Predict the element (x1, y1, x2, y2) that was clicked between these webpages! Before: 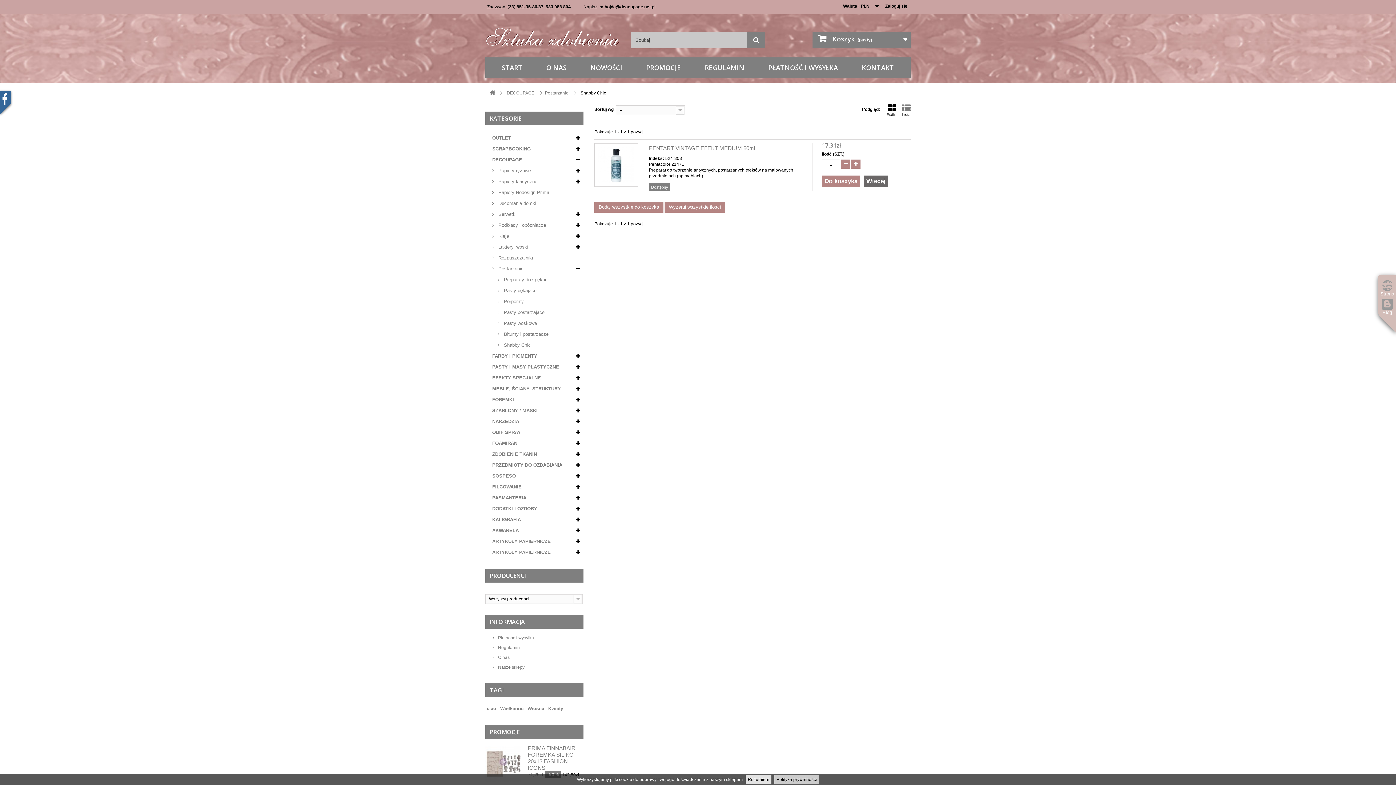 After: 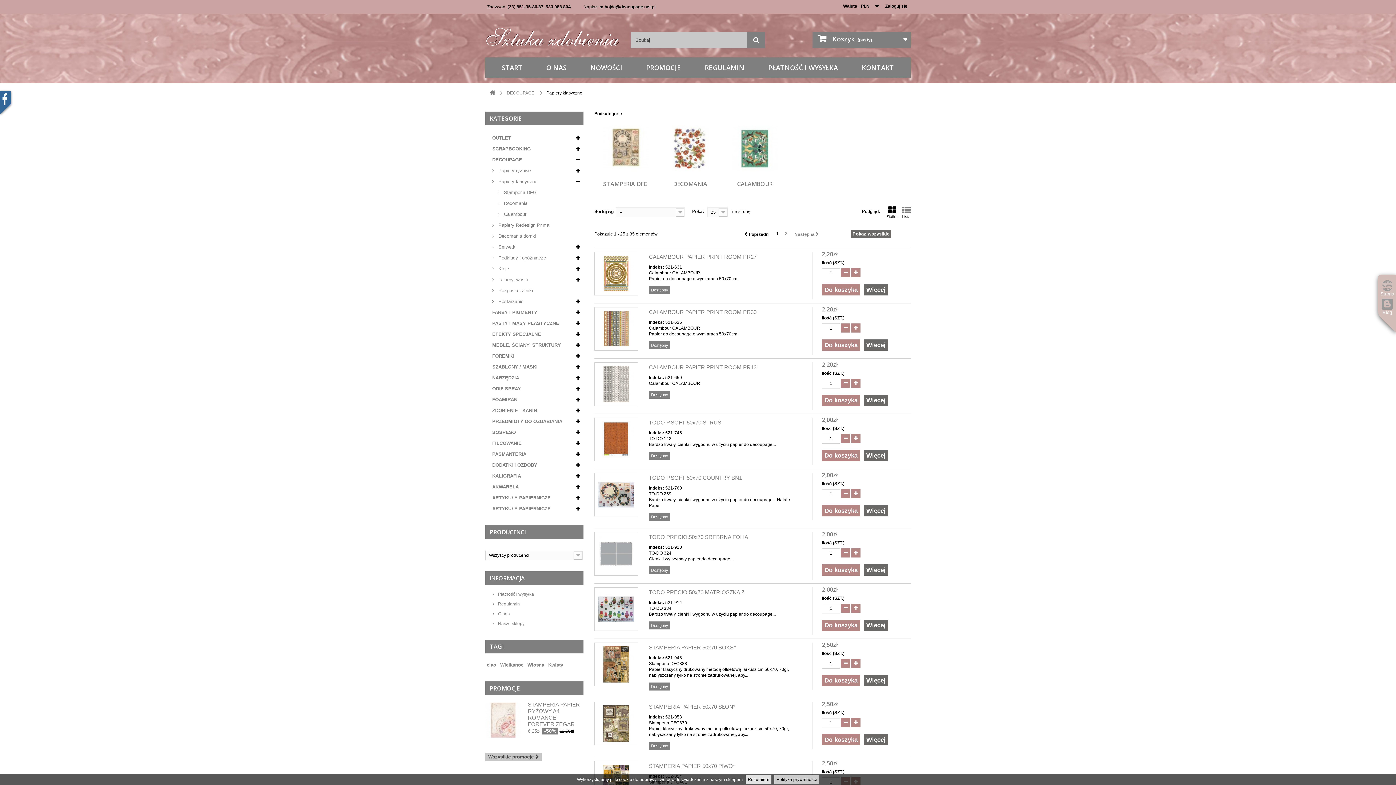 Action: label:  Papiery klasyczne bbox: (485, 176, 583, 187)